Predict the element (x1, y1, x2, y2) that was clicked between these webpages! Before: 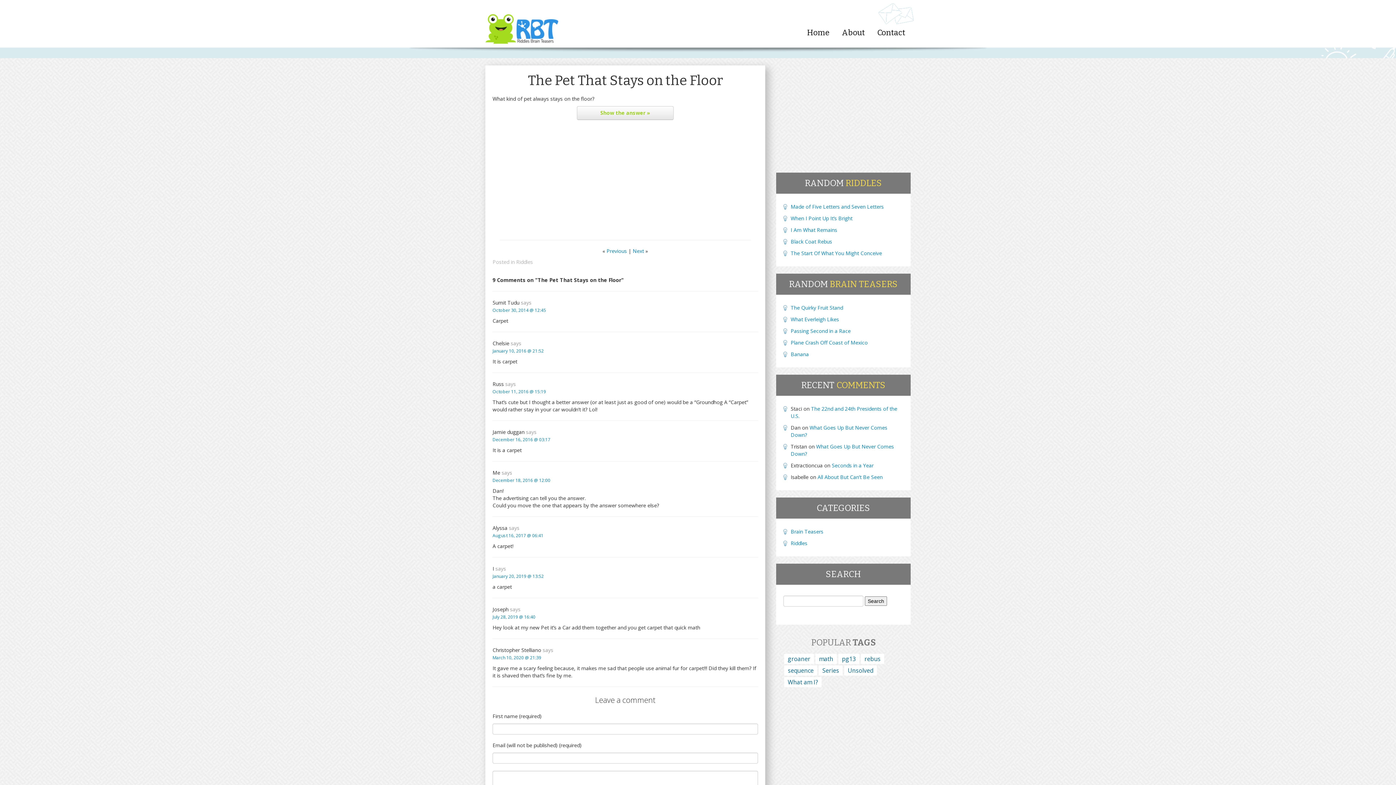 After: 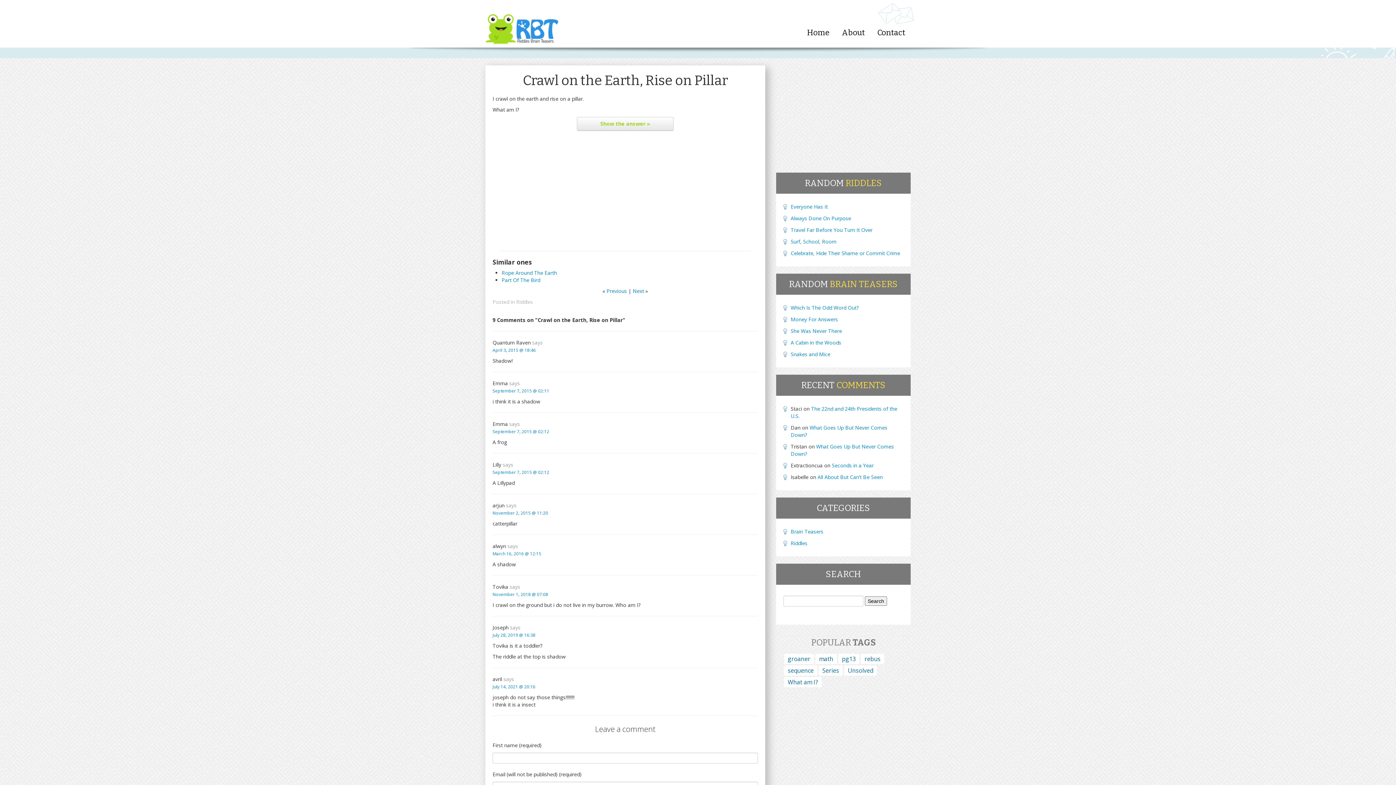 Action: bbox: (606, 247, 627, 254) label: Previous